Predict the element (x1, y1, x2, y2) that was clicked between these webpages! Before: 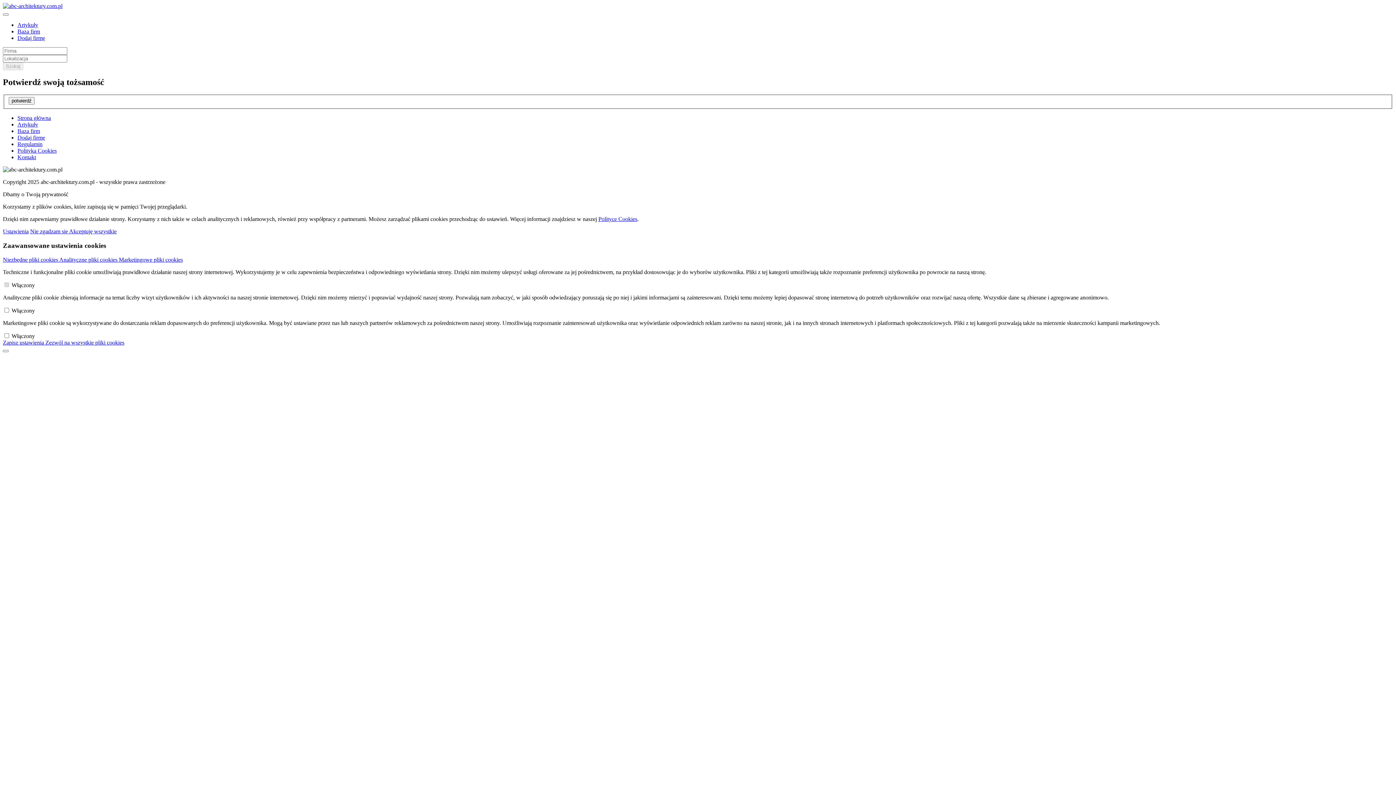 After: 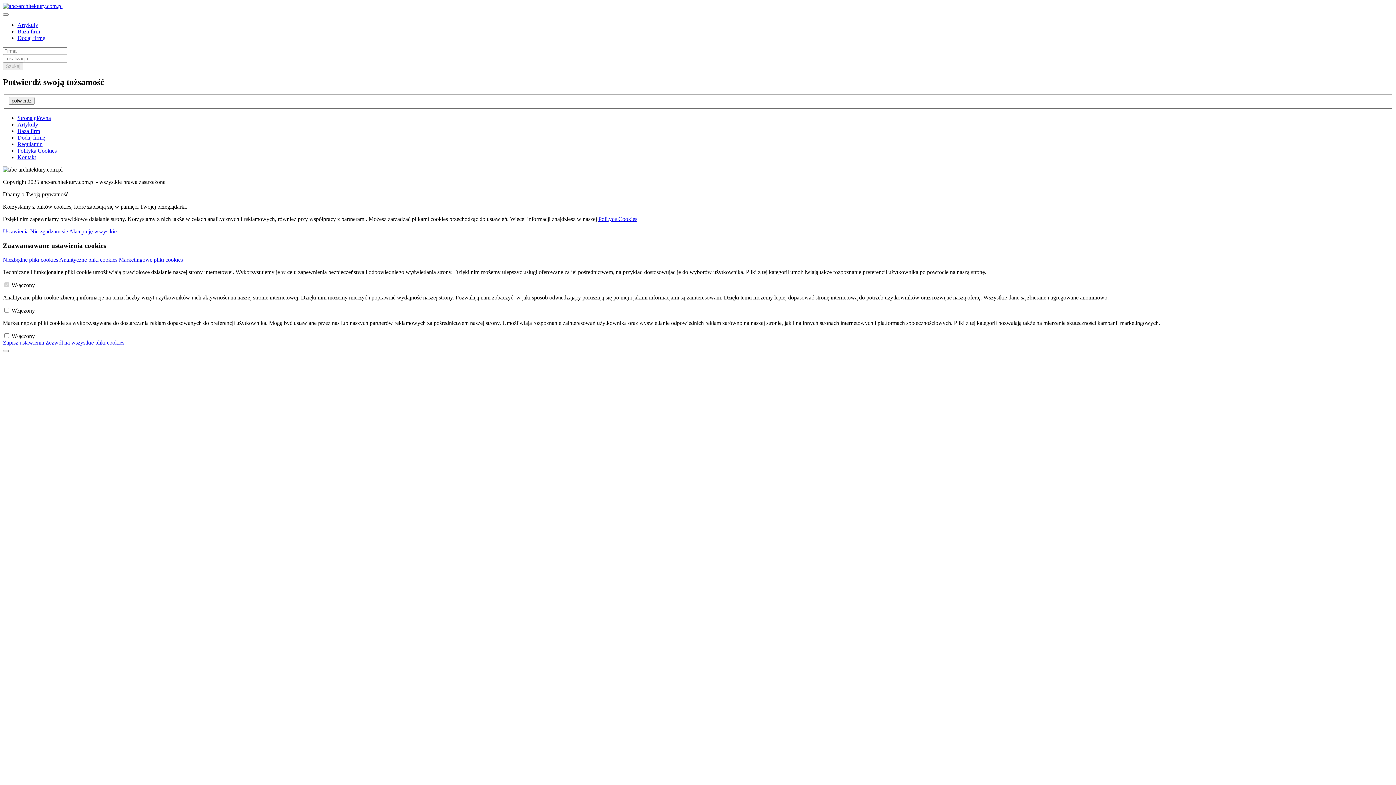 Action: bbox: (8, 97, 34, 104) label: potwierdź